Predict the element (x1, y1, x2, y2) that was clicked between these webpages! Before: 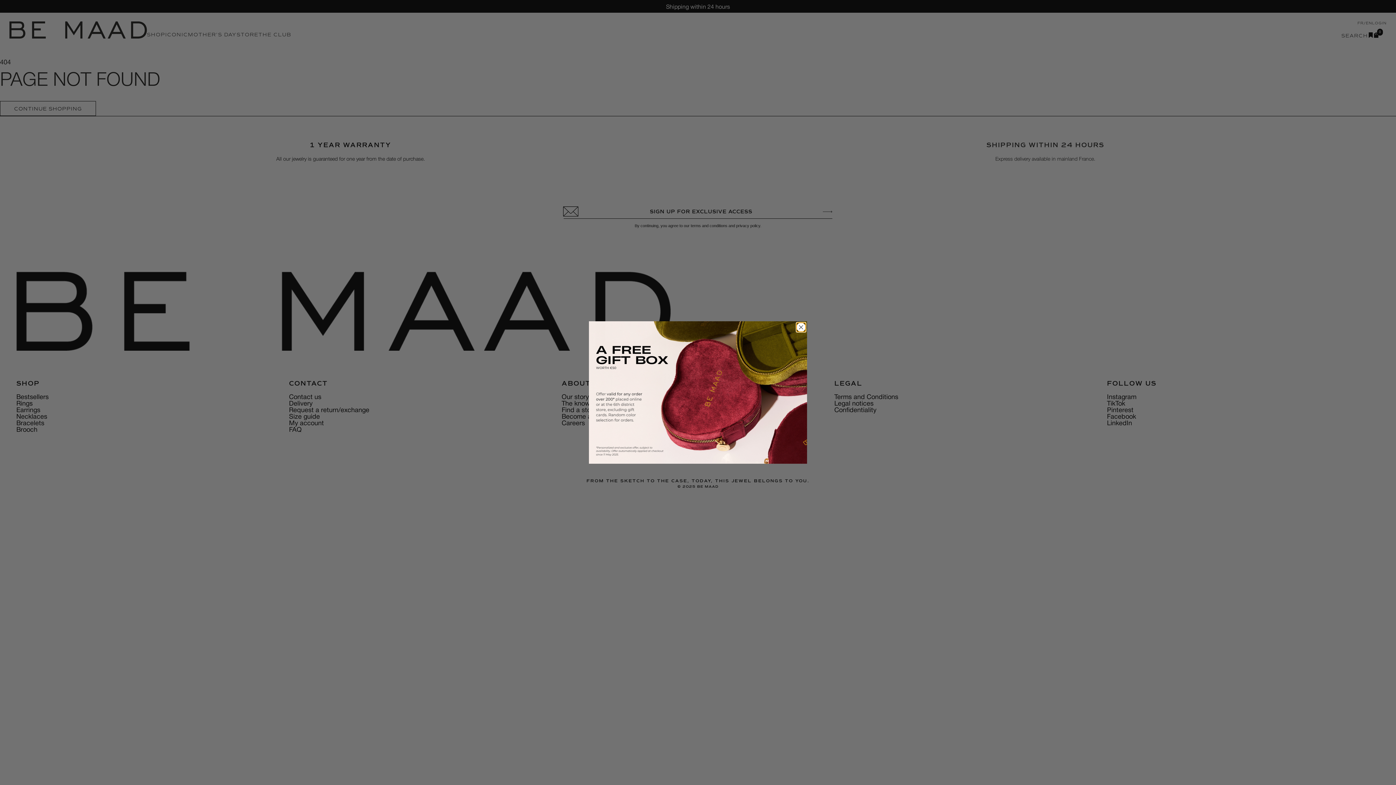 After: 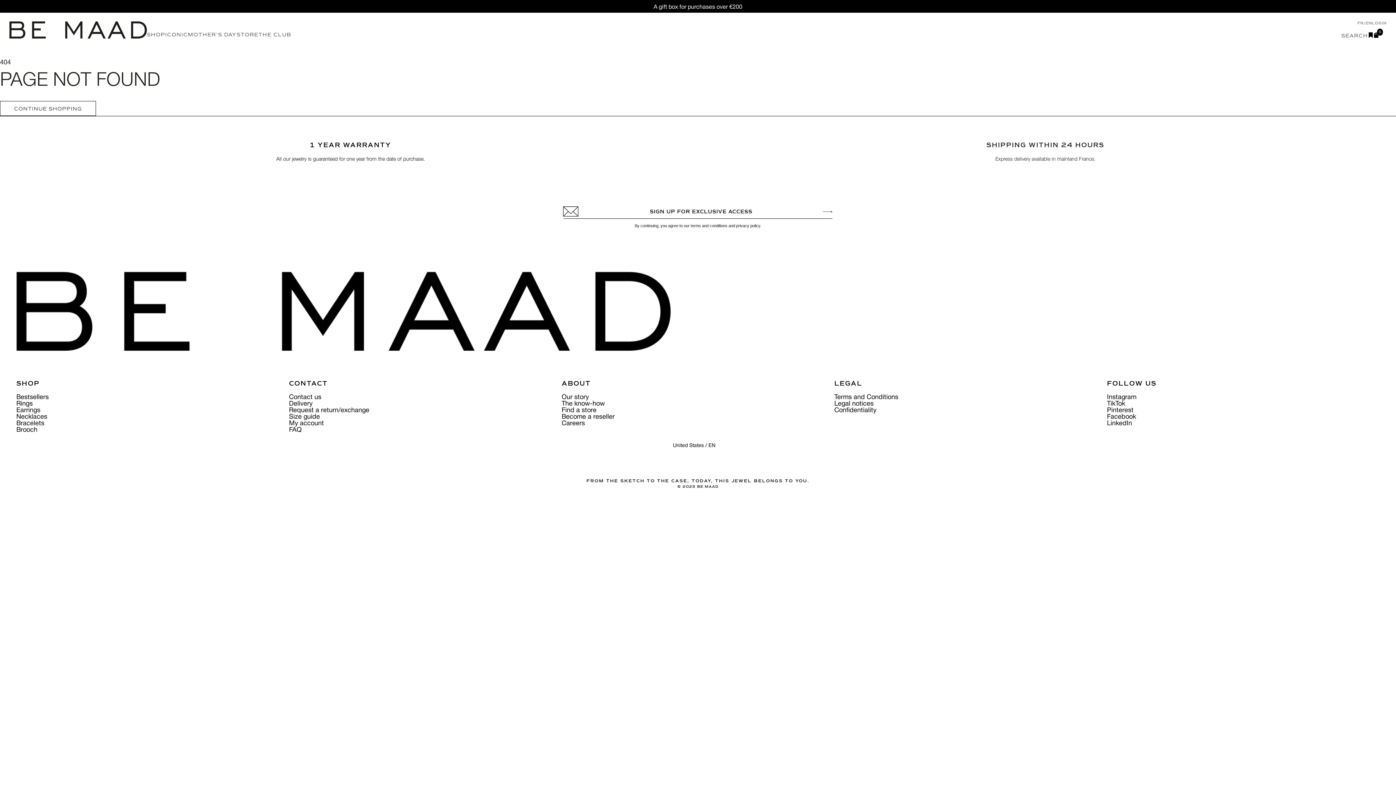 Action: bbox: (796, 323, 805, 332) label: Close dialog